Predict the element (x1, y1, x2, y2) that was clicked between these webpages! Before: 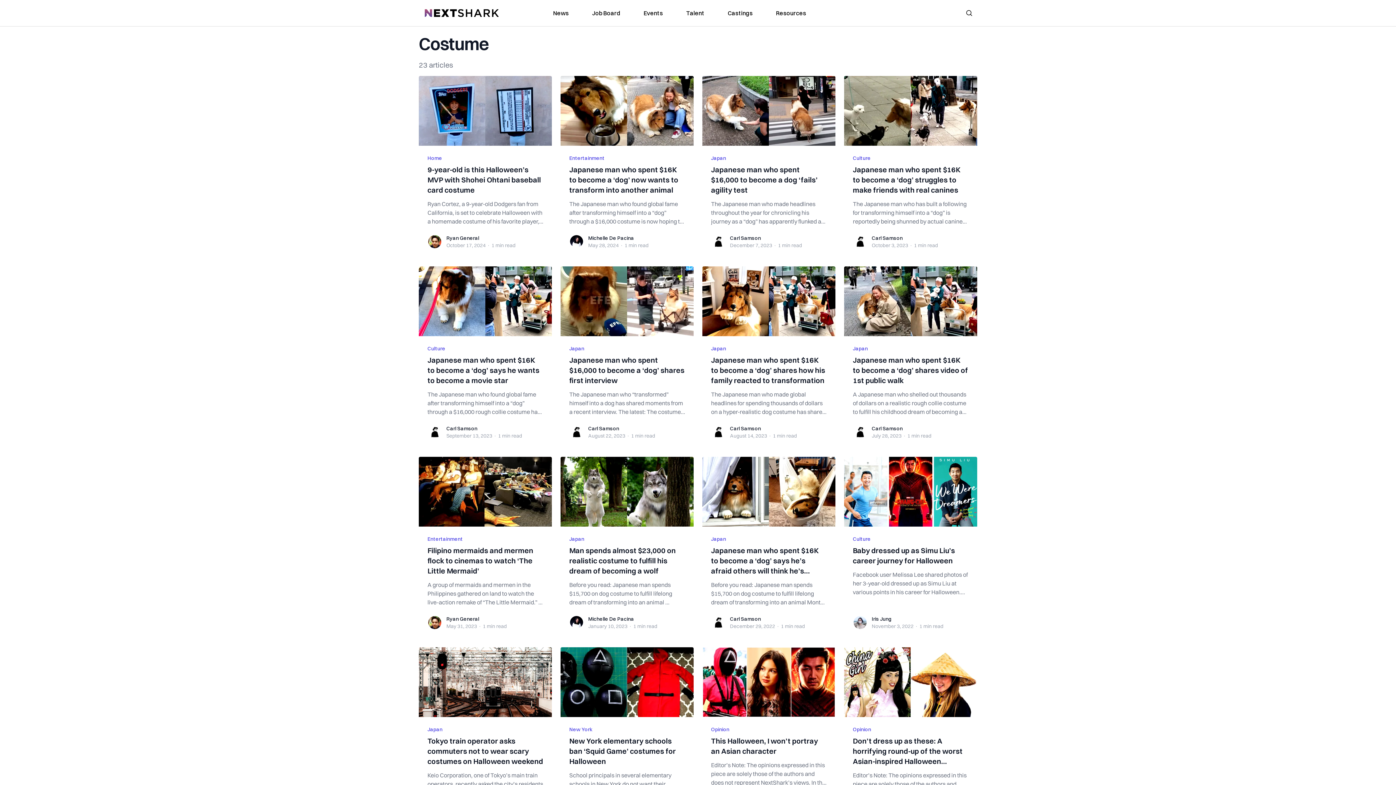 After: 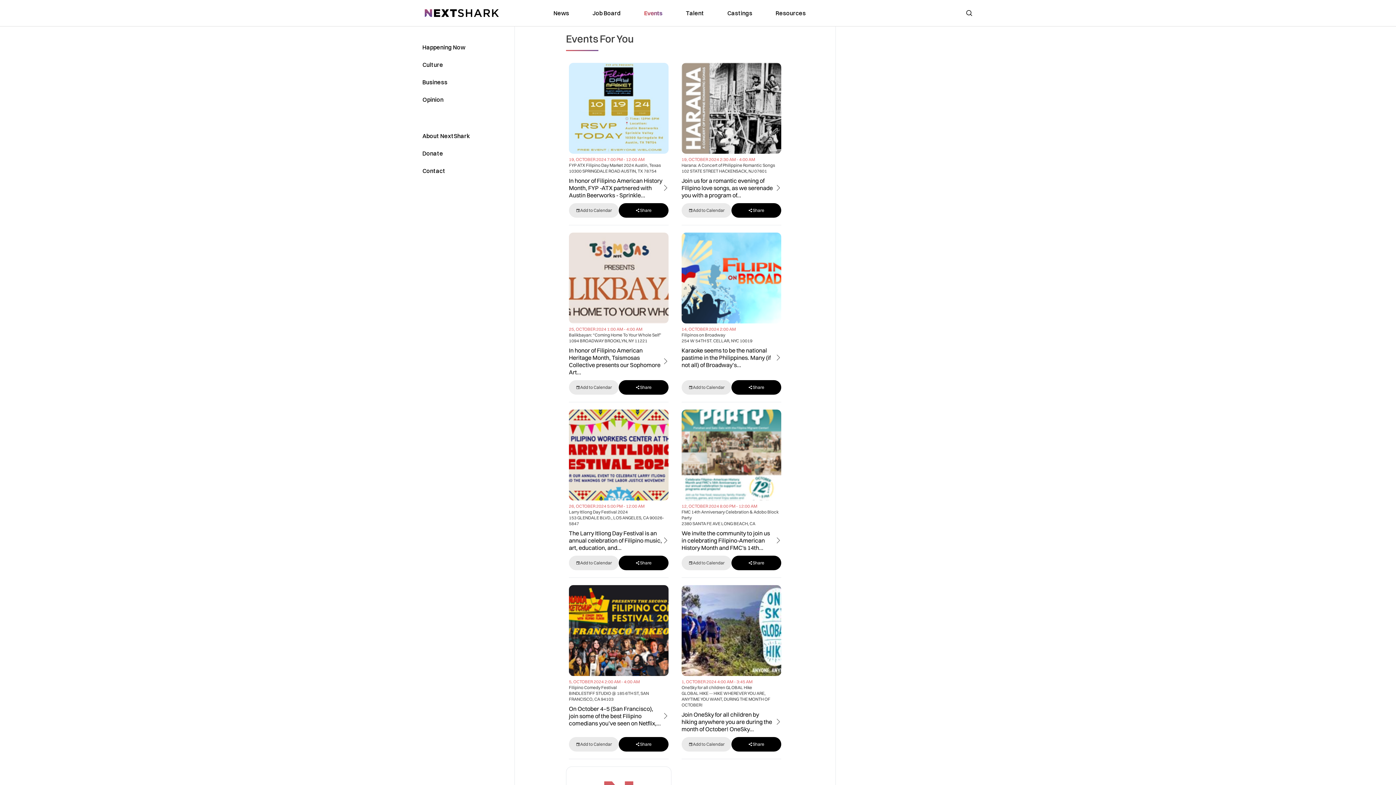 Action: bbox: (643, 8, 663, 17) label: link to Events